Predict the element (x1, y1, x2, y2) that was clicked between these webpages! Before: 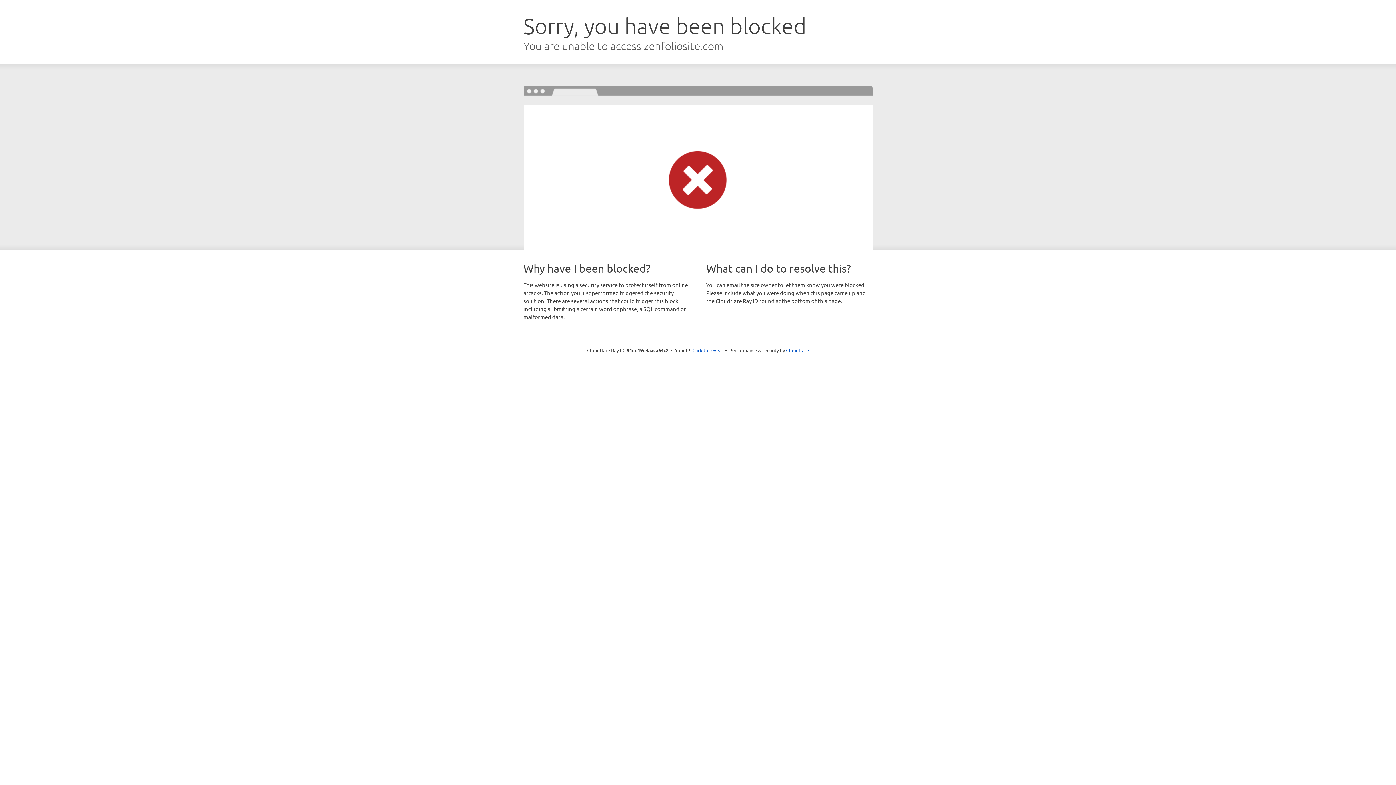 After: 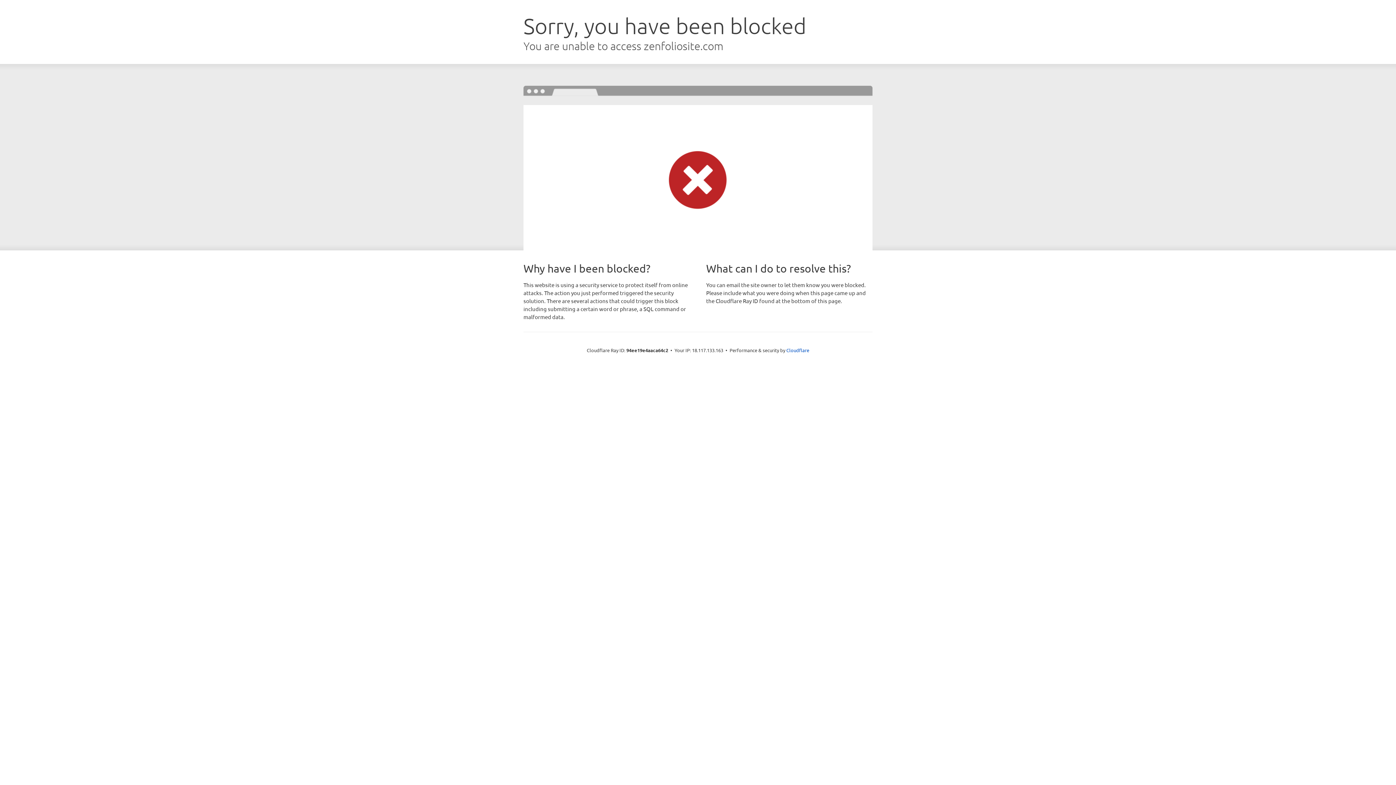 Action: label: Click to reveal bbox: (692, 346, 723, 353)